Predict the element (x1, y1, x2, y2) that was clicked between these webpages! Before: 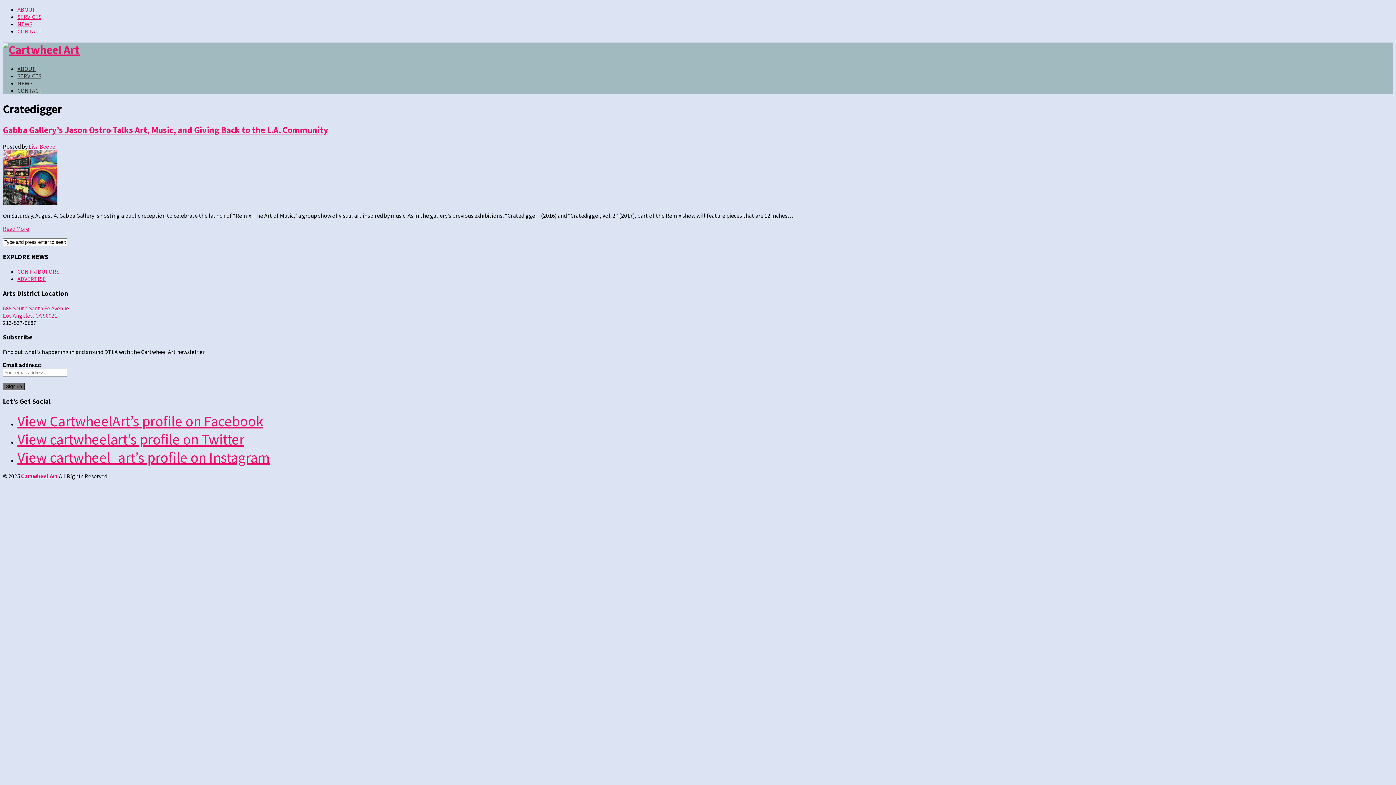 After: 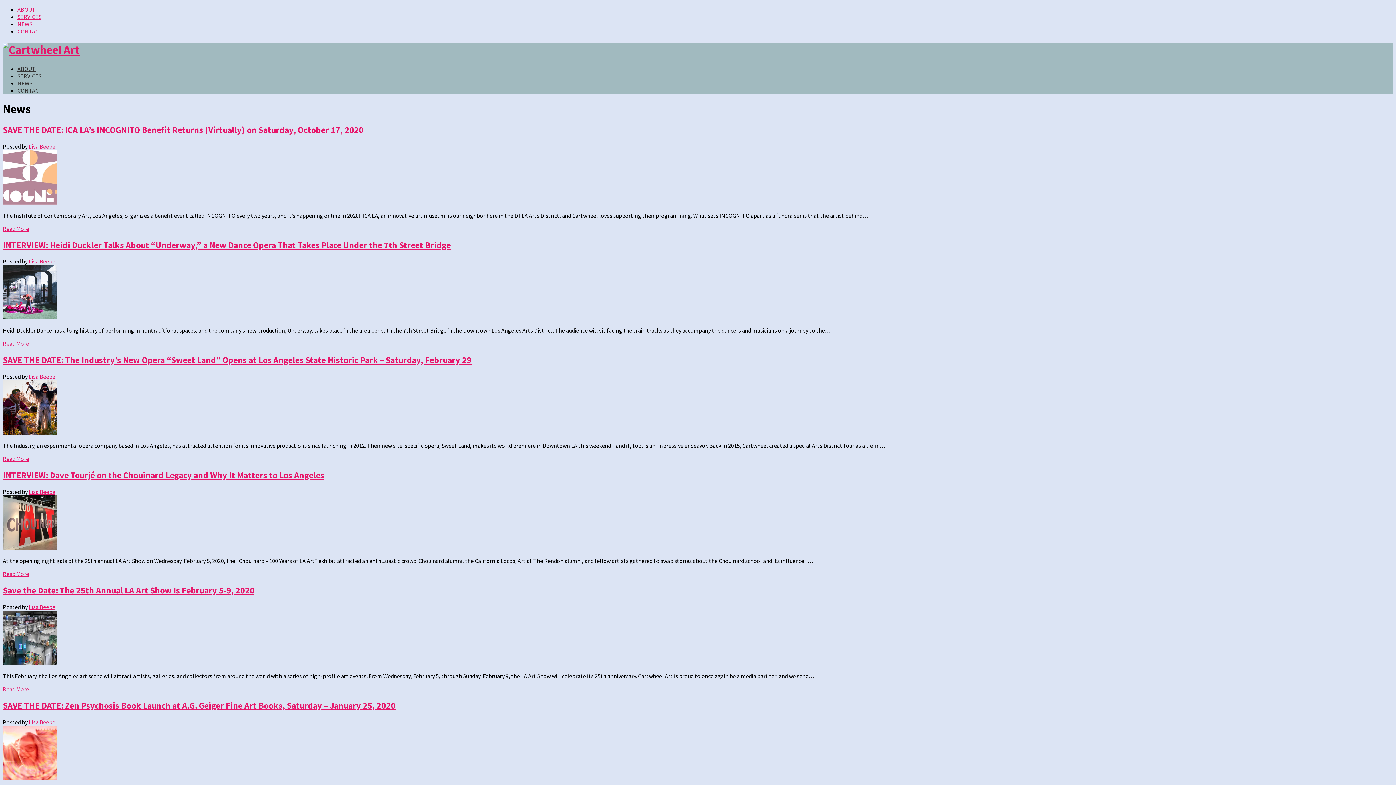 Action: label: NEWS bbox: (17, 20, 32, 27)